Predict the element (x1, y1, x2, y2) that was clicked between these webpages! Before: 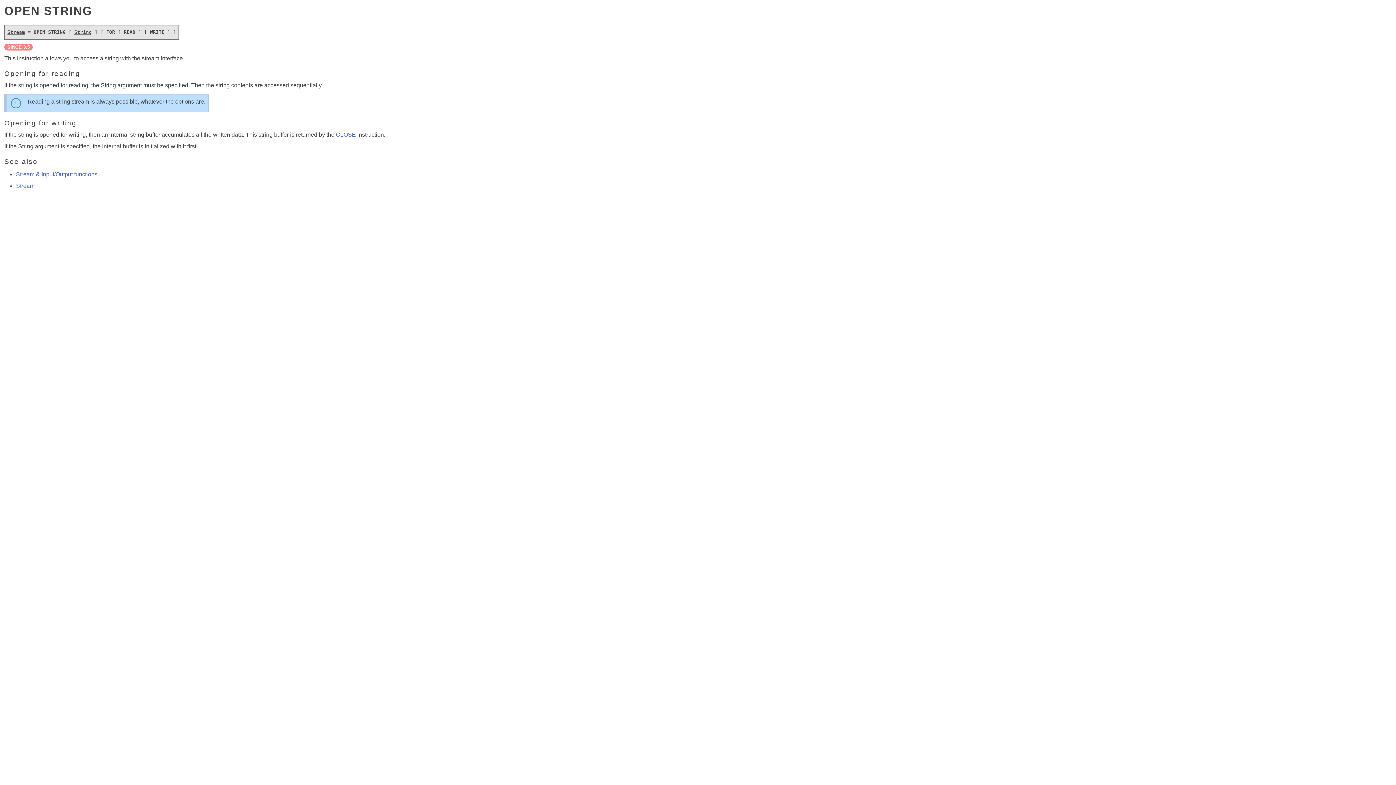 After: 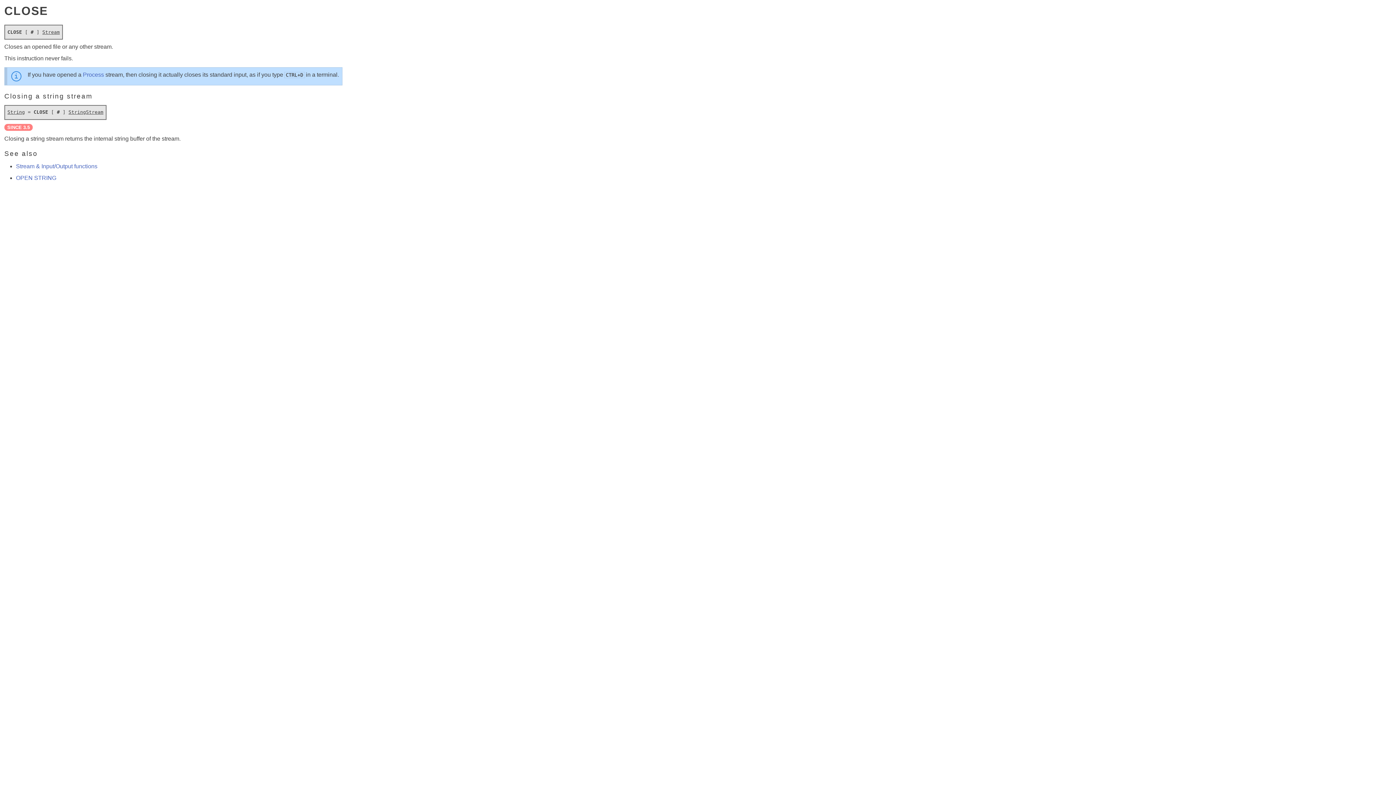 Action: label: CLOSE bbox: (336, 131, 356, 137)